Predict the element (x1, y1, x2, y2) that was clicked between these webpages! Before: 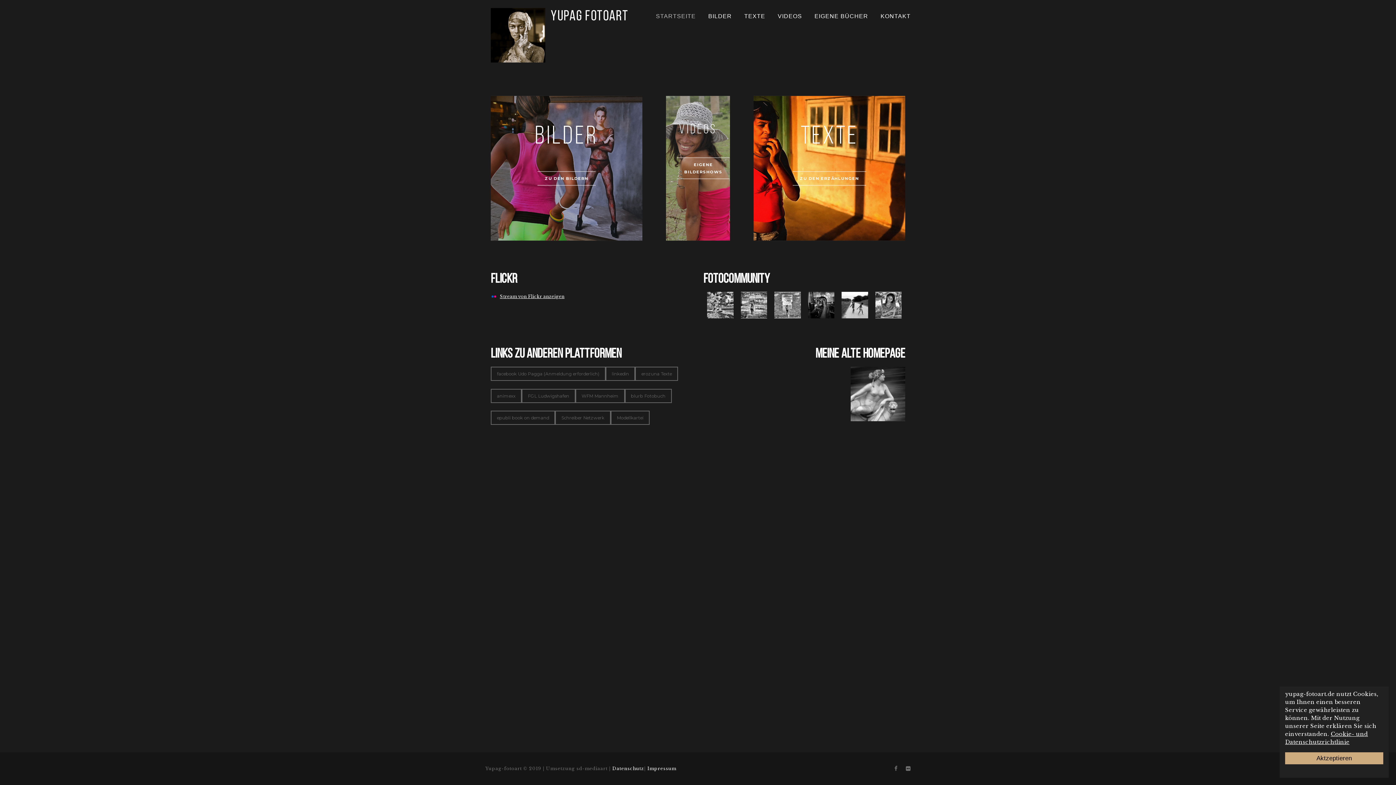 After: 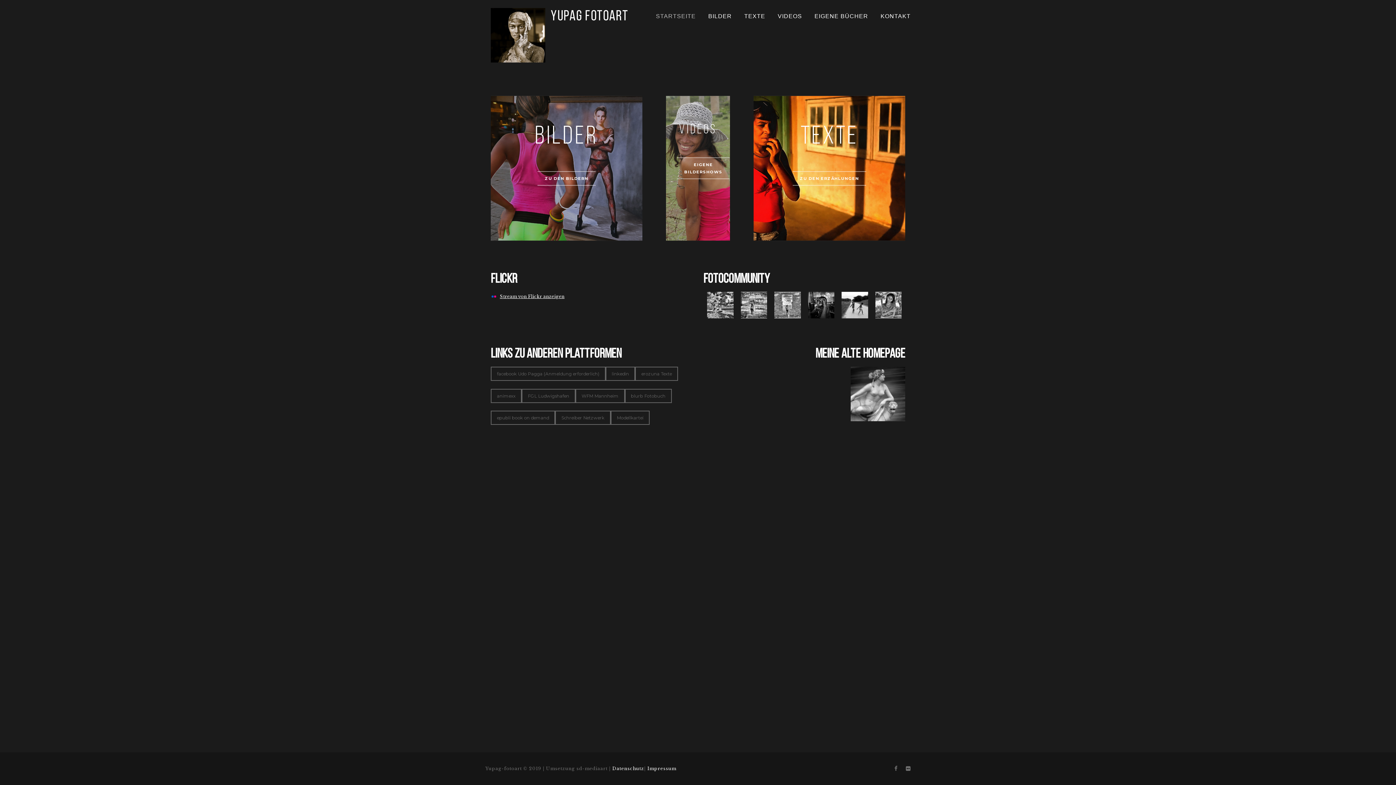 Action: bbox: (1285, 752, 1383, 764) label: Aktzeptieren